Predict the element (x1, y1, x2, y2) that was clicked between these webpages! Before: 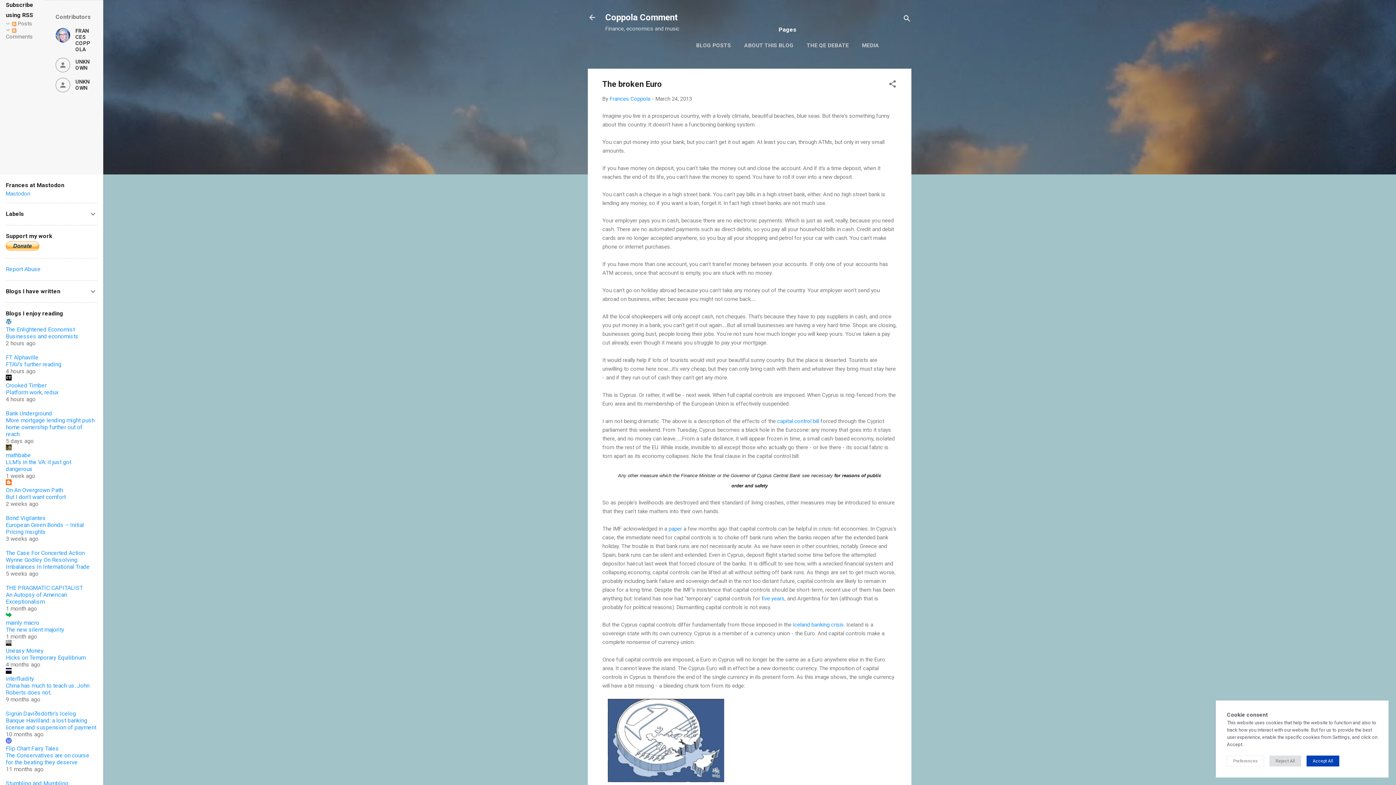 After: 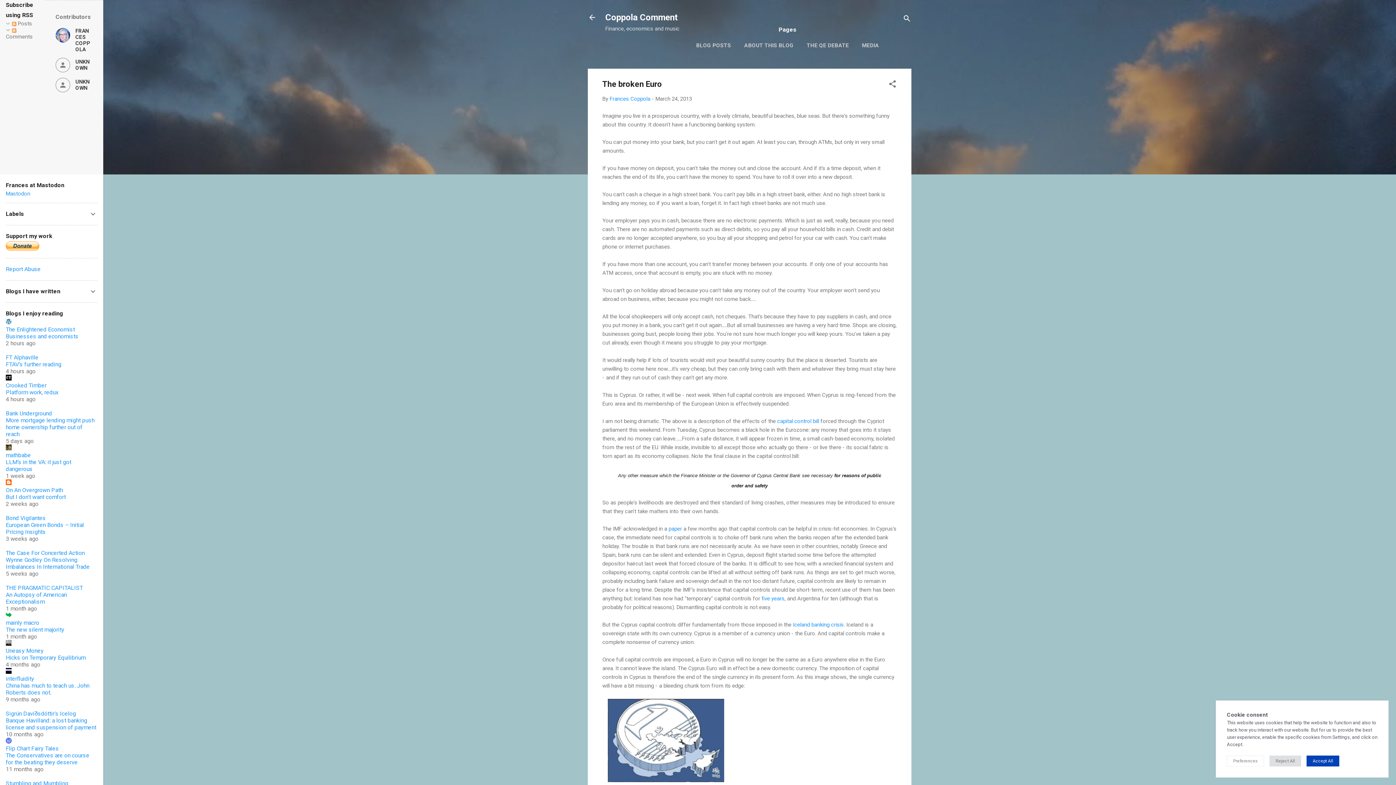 Action: label: The new silent majority bbox: (5, 626, 64, 633)